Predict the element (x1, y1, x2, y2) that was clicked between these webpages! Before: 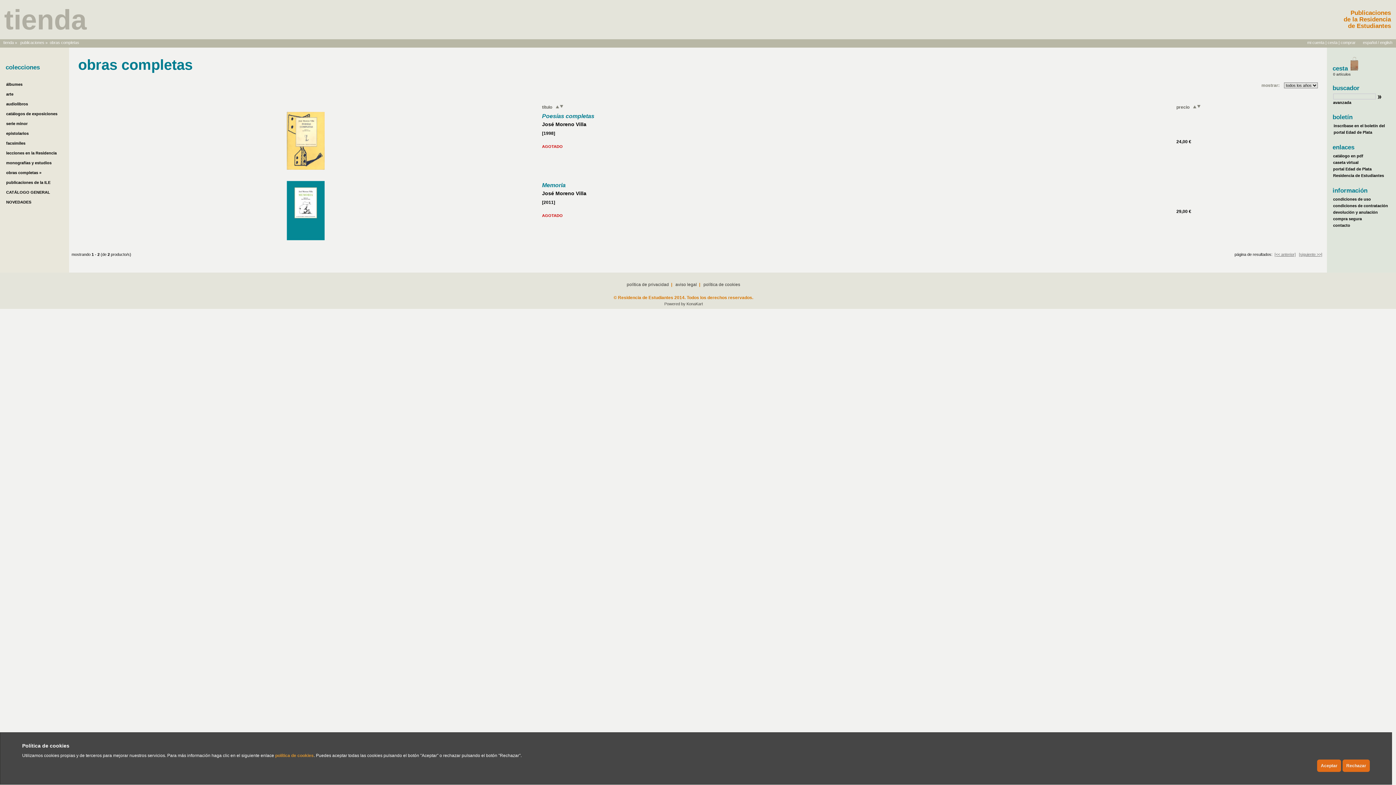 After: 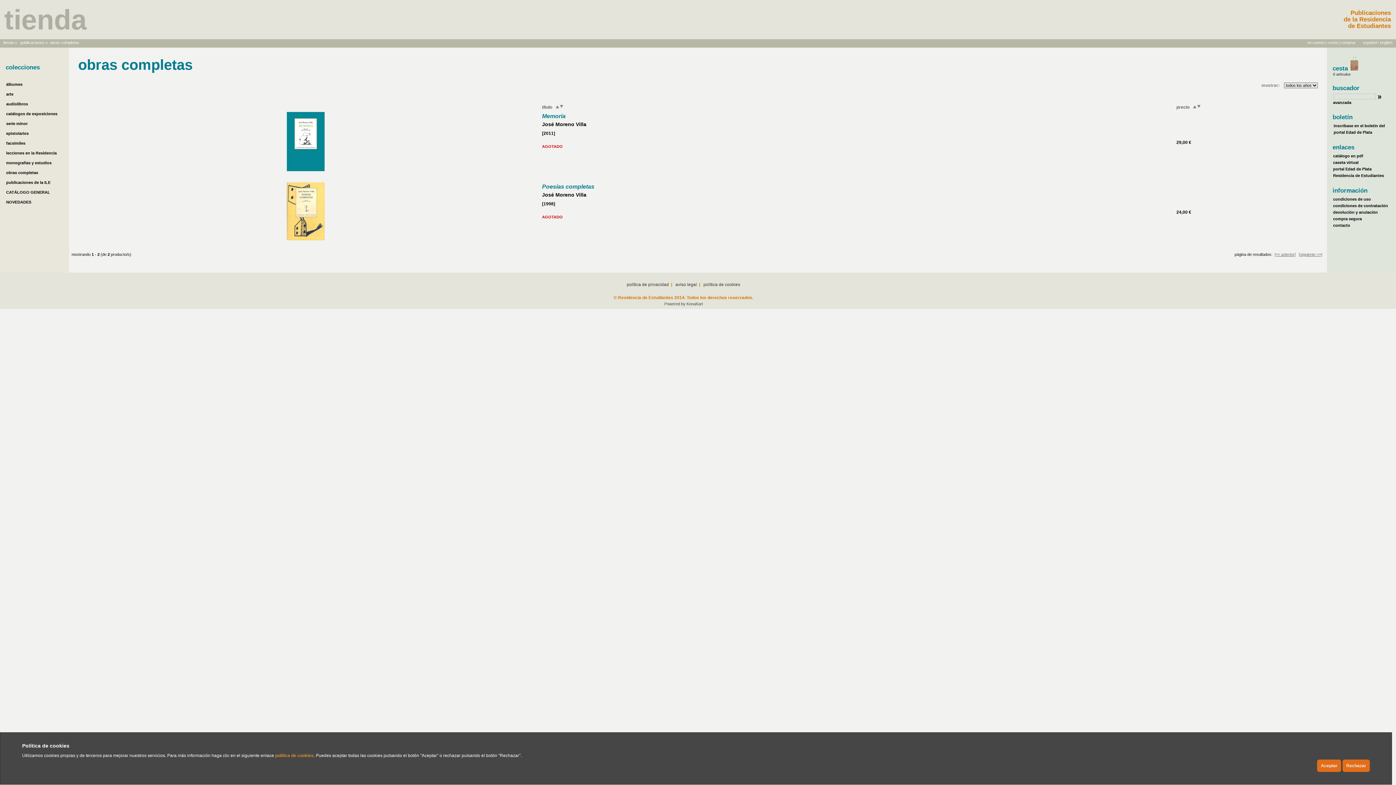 Action: label: precio bbox: (1176, 104, 1189, 109)